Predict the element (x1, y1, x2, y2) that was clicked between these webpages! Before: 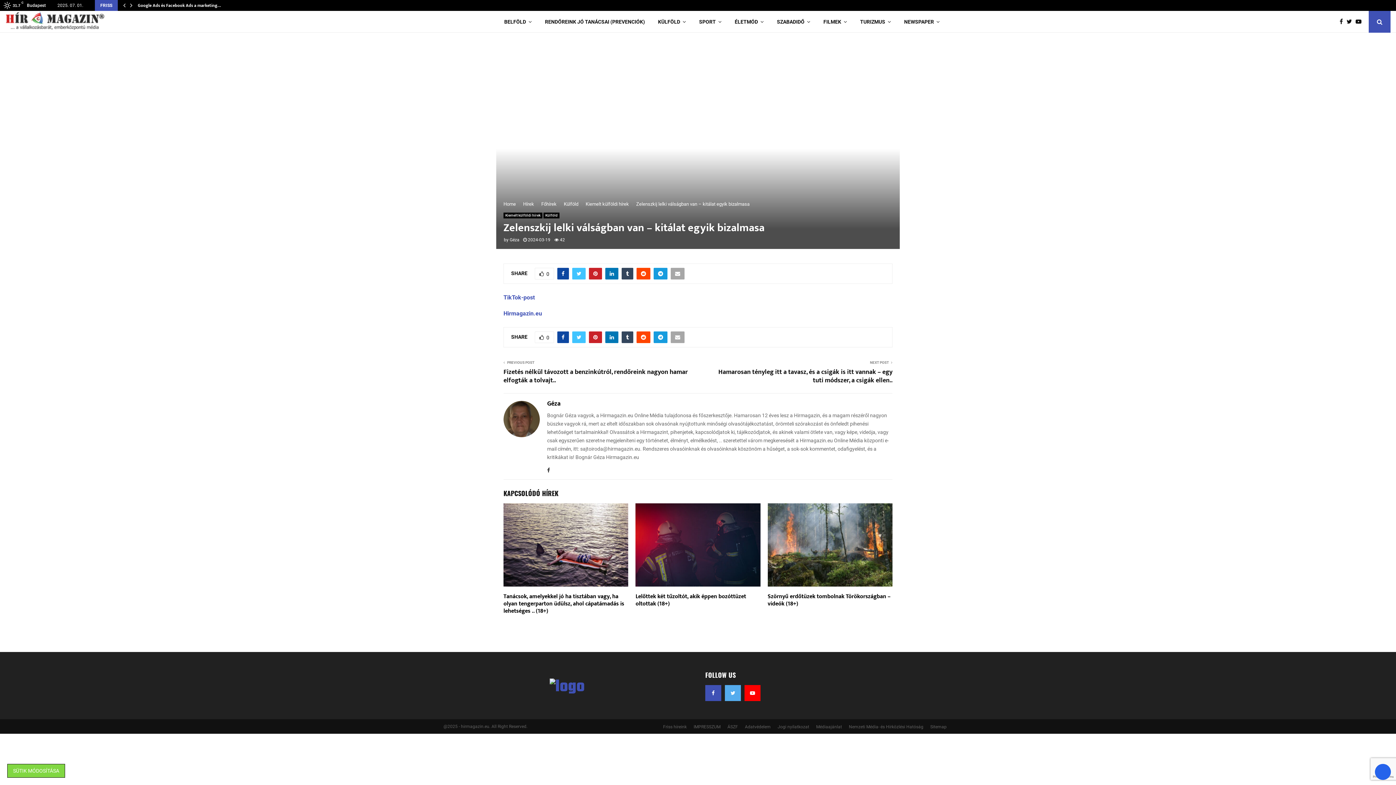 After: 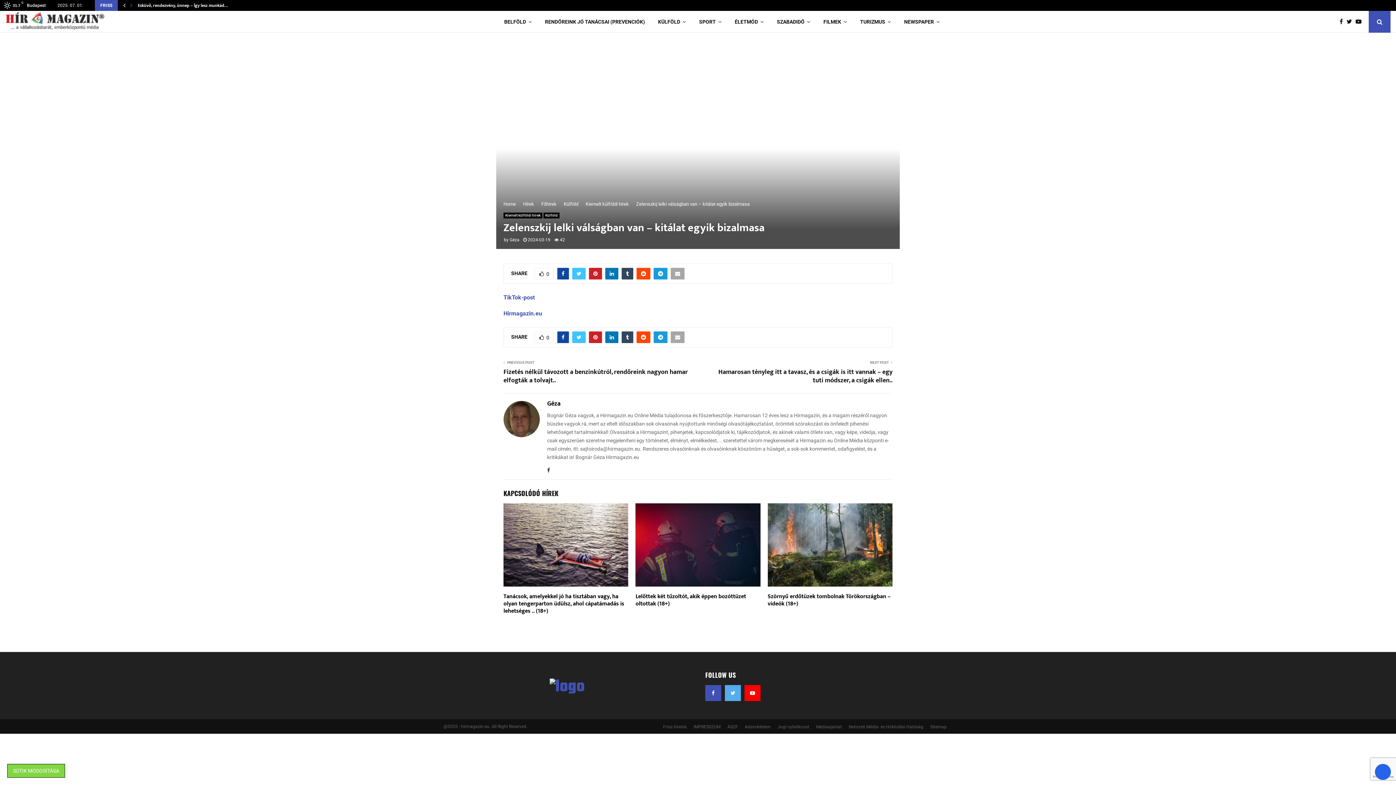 Action: bbox: (128, 0, 134, 10)